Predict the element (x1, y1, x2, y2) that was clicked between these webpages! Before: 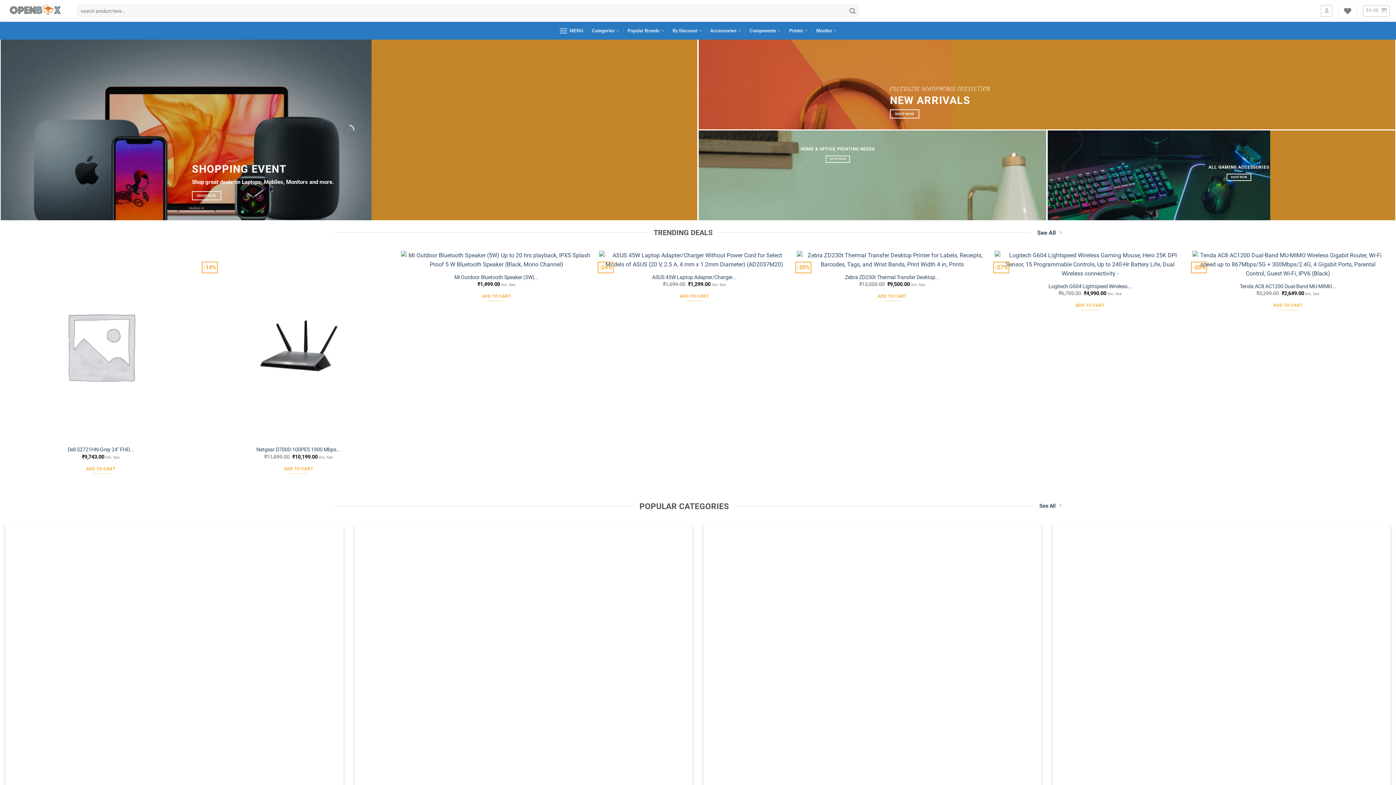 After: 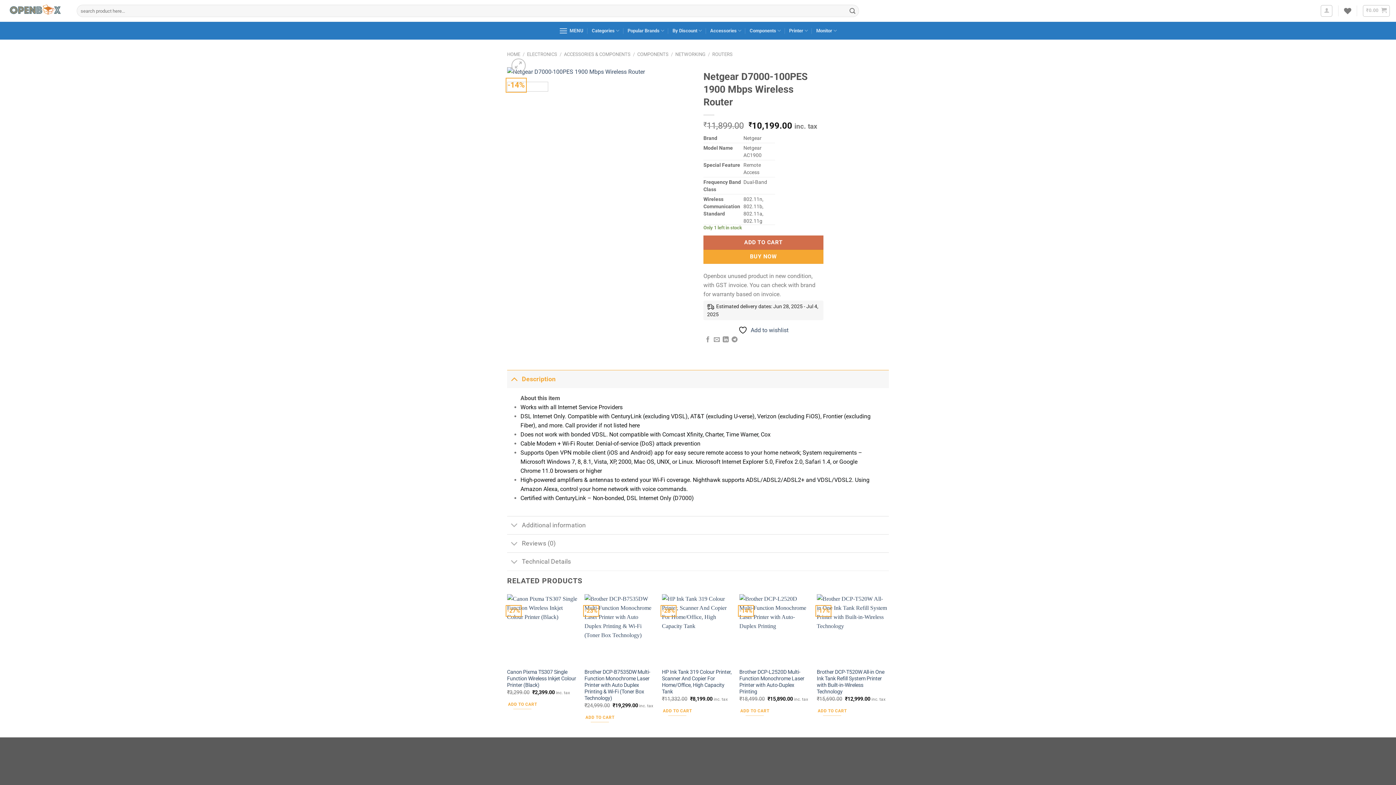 Action: label: Netgear D7000-100PES 1900 Mbps Wireless Router bbox: (203, 250, 394, 441)